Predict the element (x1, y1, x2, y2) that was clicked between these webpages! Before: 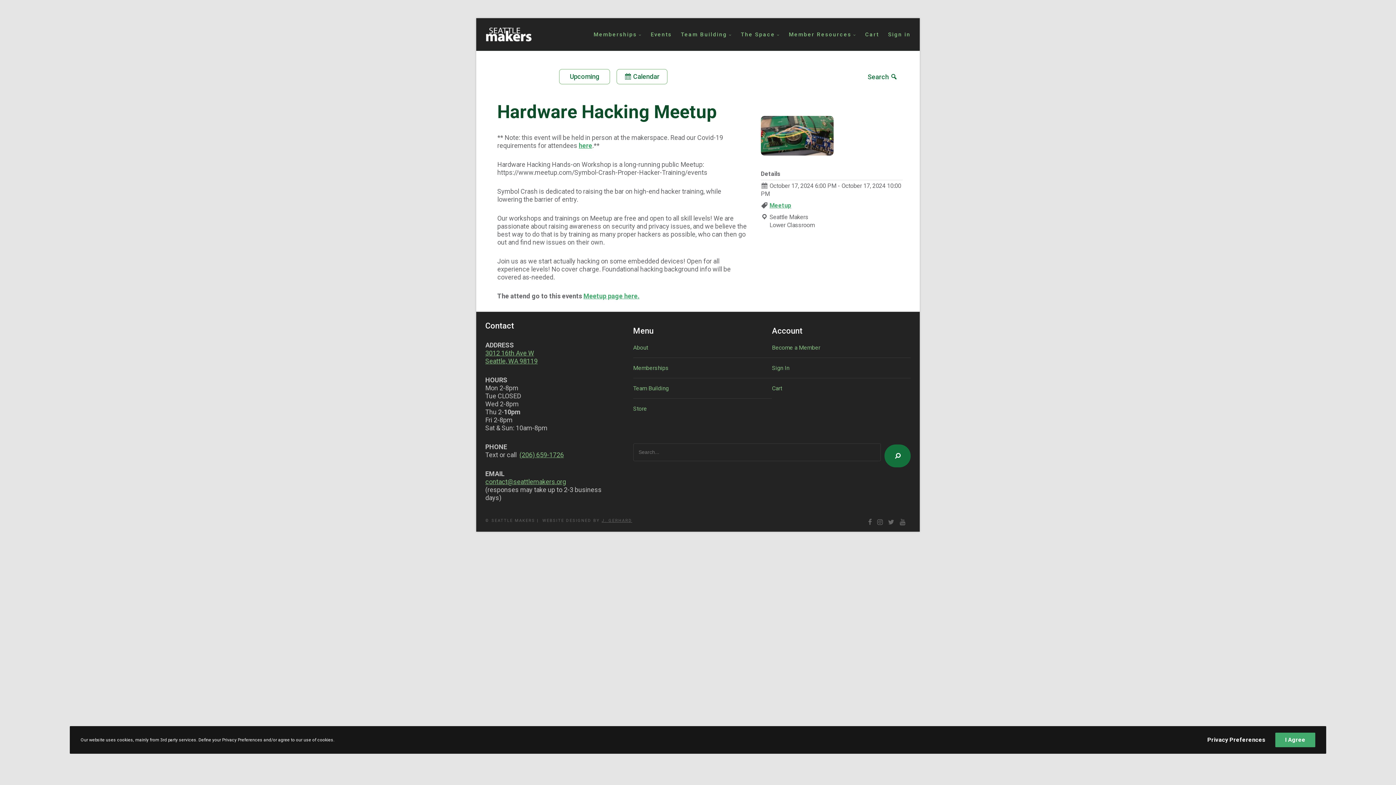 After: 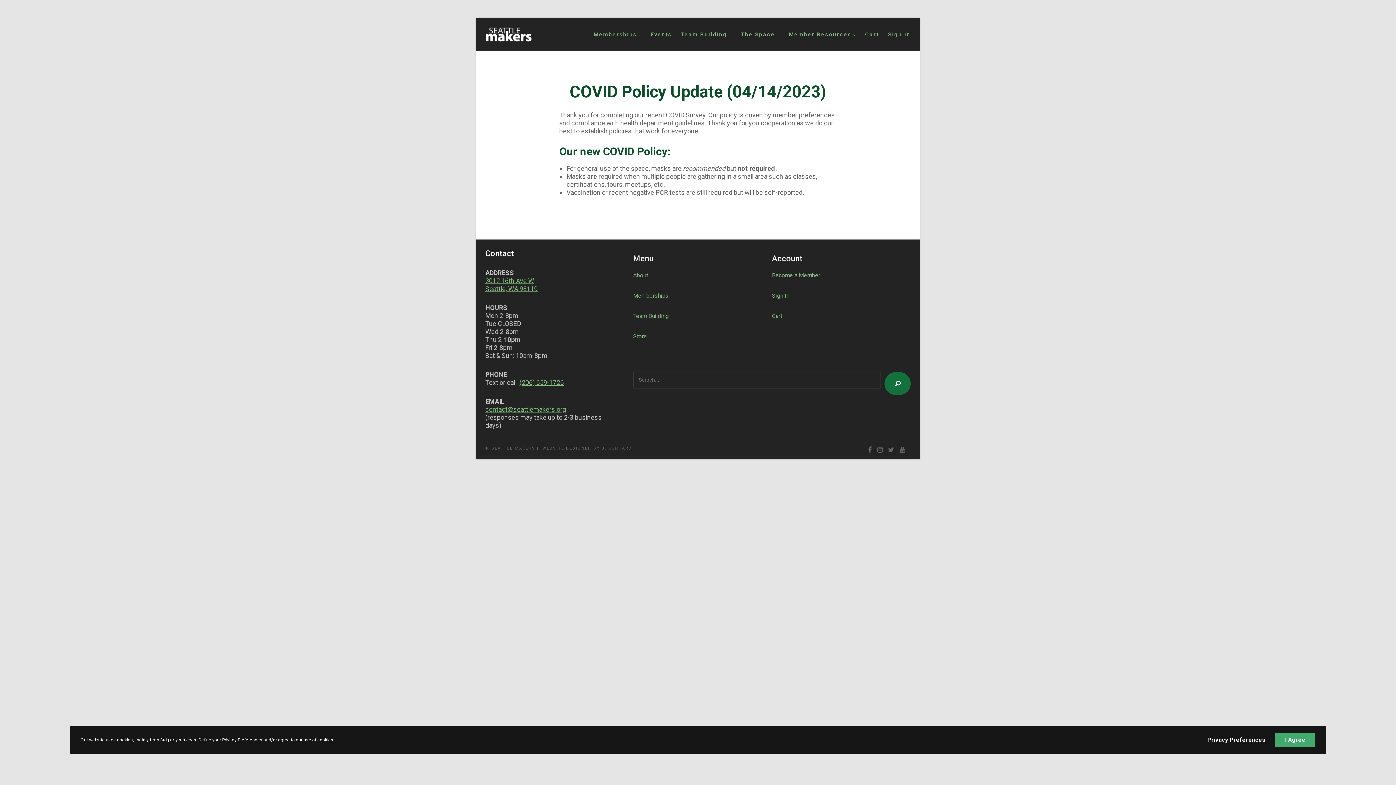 Action: label: here bbox: (578, 141, 592, 149)